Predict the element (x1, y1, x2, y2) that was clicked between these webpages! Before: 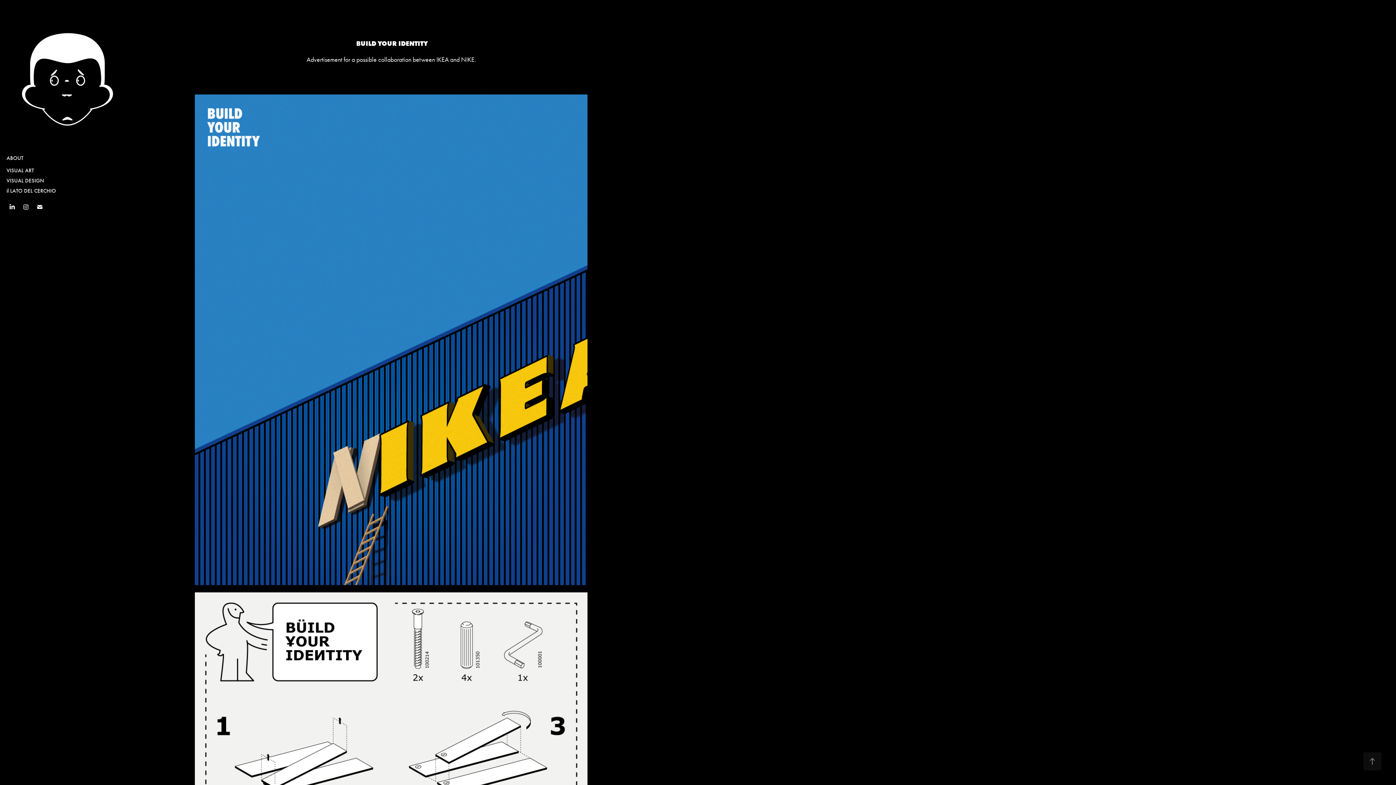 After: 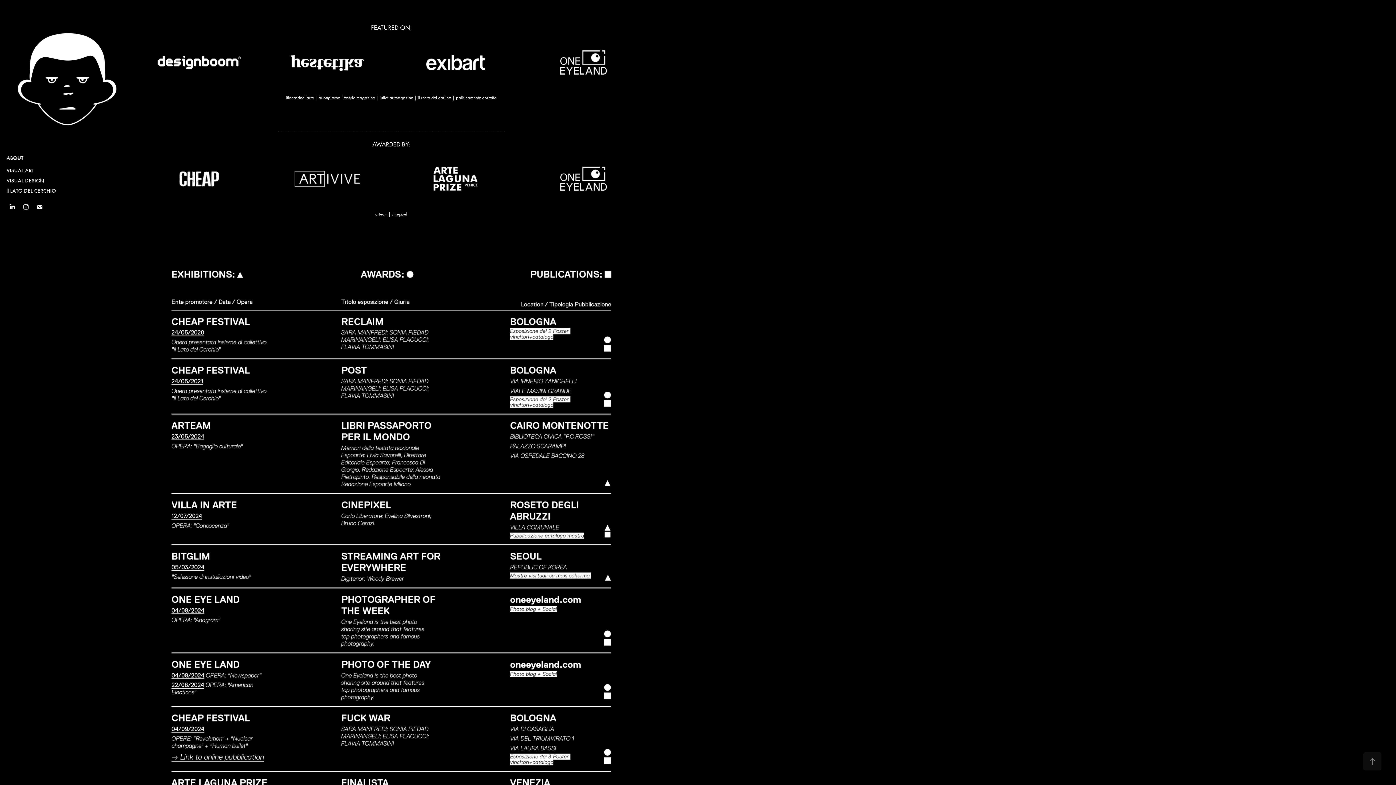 Action: label: ABOUT bbox: (6, 154, 23, 161)